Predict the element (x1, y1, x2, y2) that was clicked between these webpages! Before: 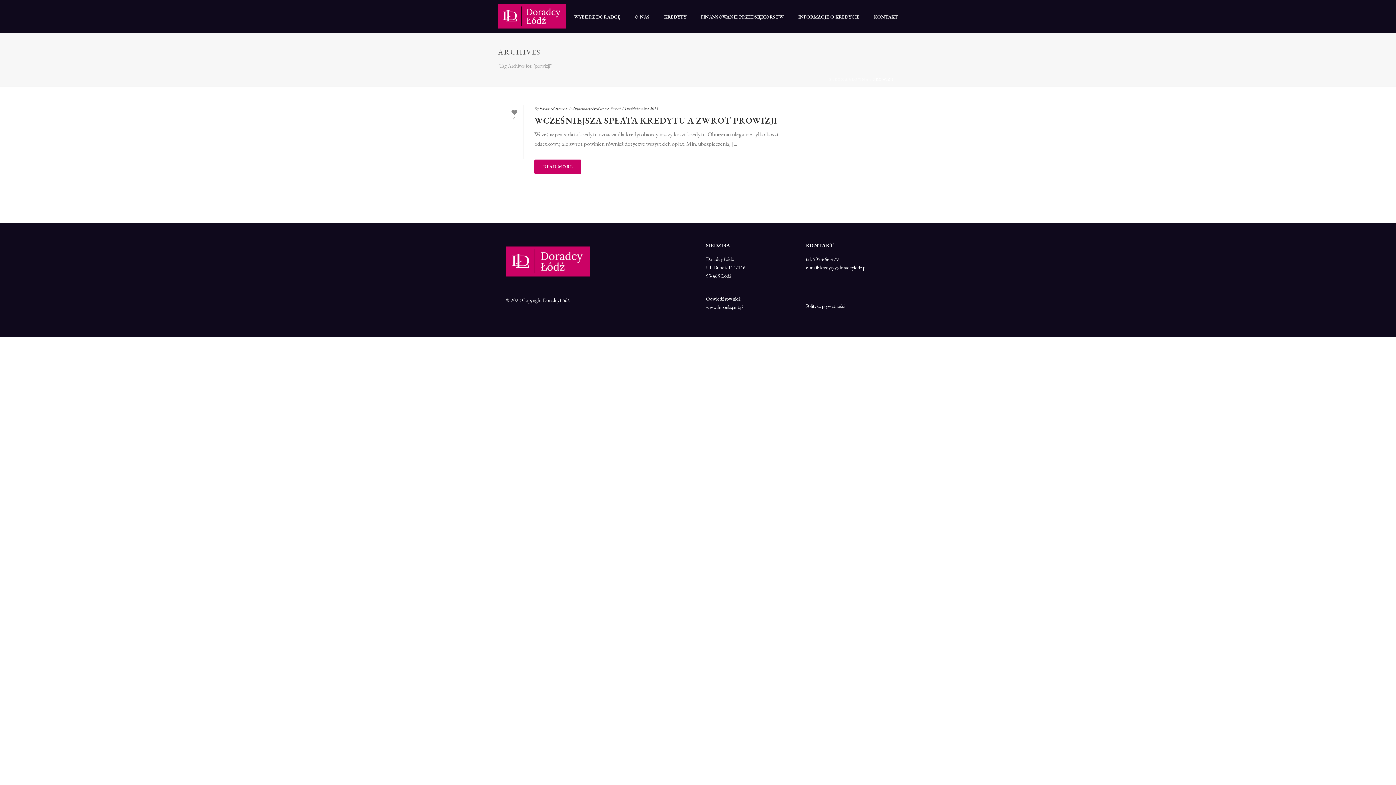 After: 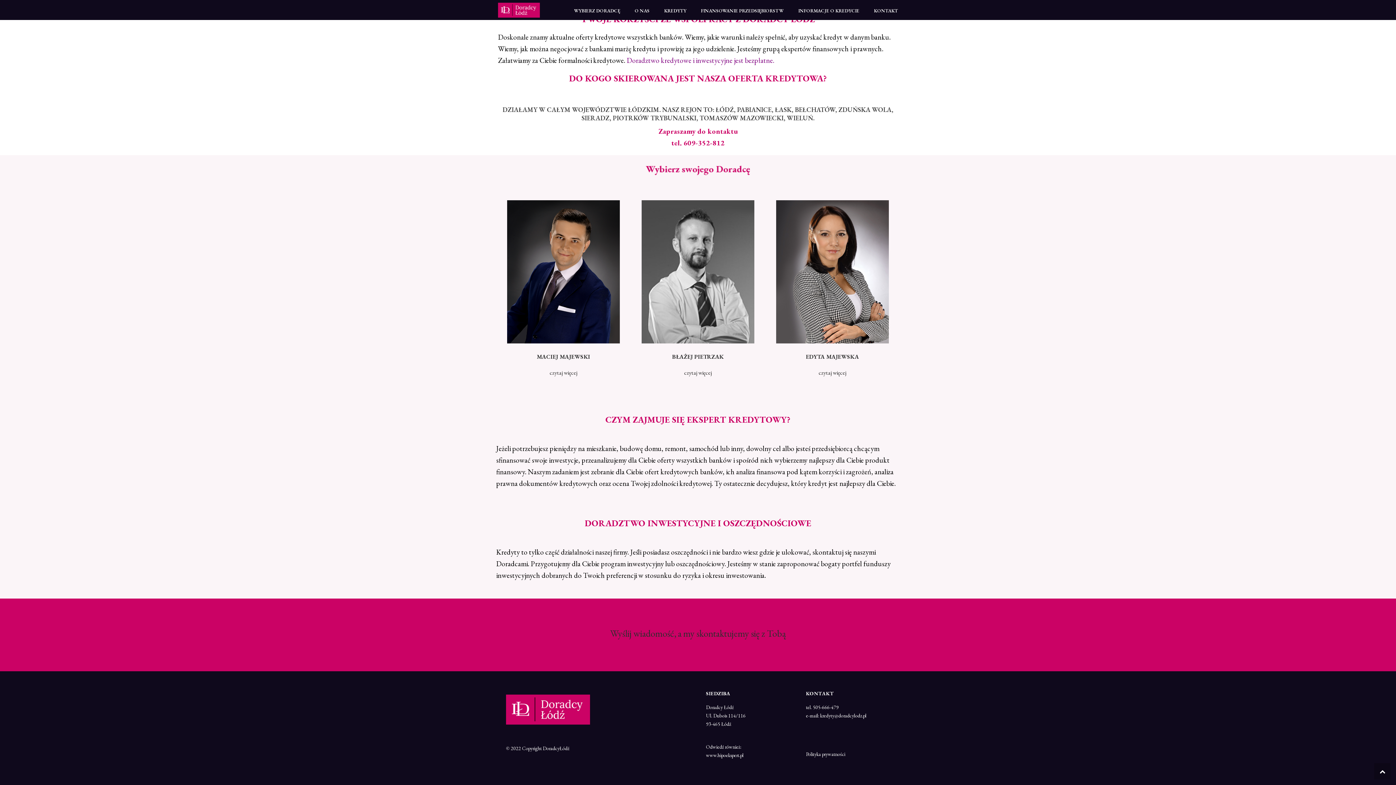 Action: label: WYBIERZ DORADCĘ bbox: (566, 0, 627, 32)